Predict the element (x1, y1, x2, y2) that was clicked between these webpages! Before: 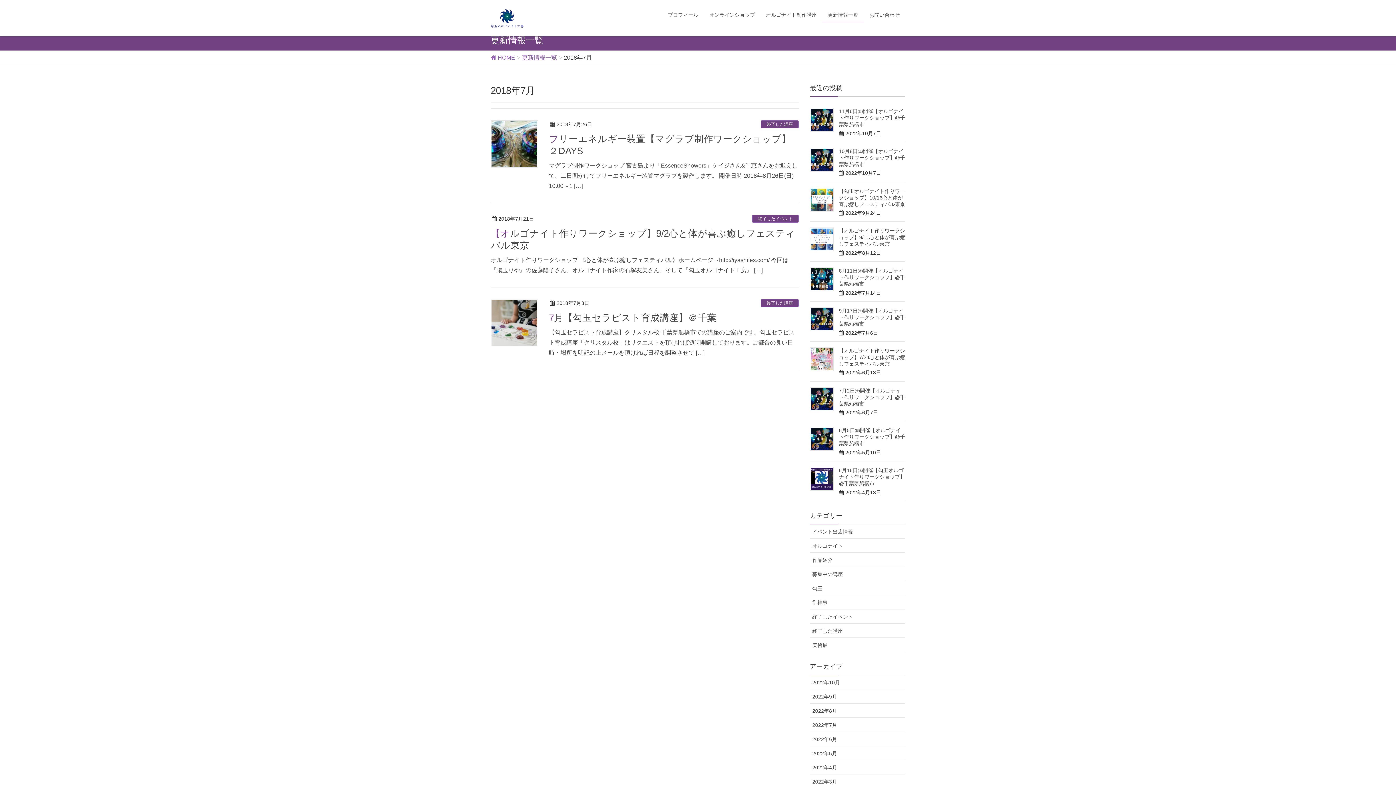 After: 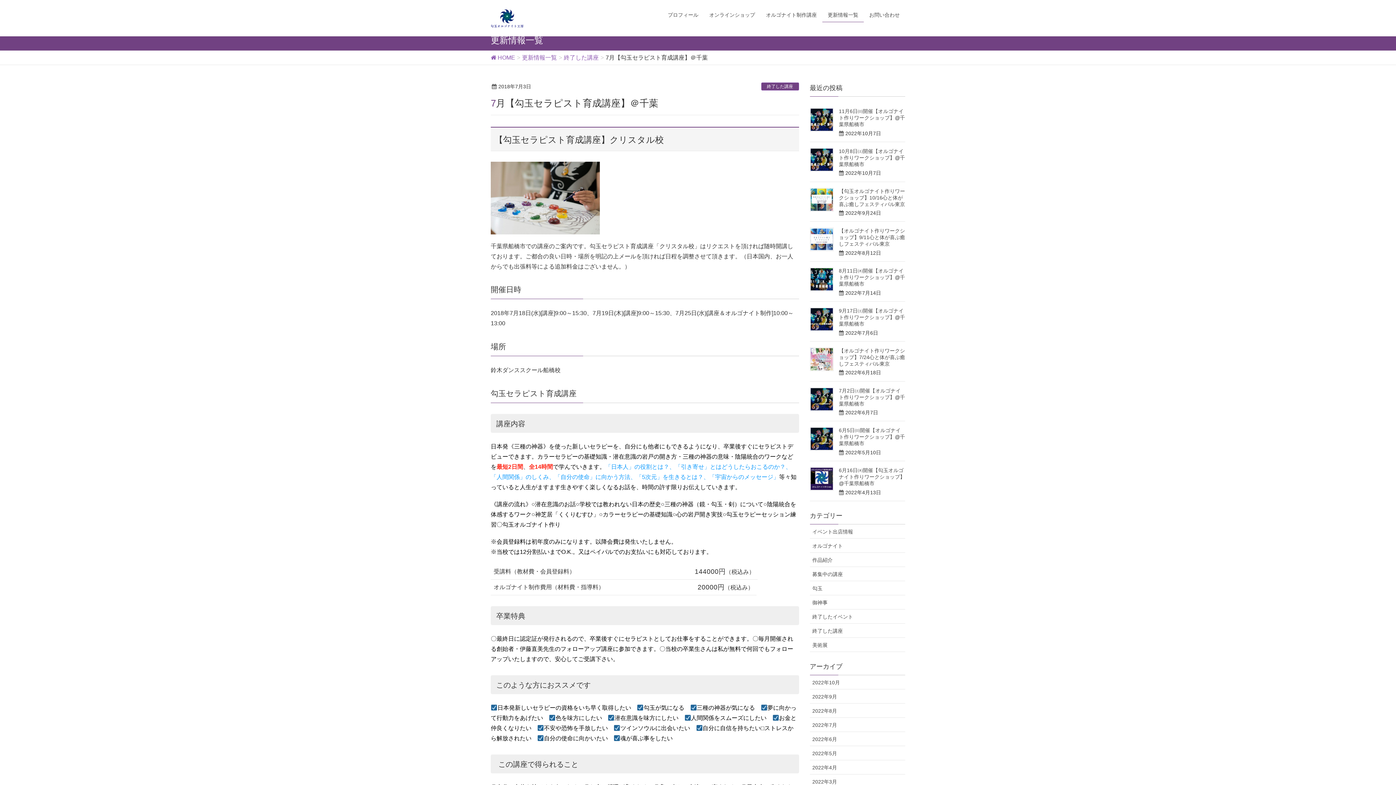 Action: bbox: (549, 312, 716, 322) label: 7月【勾玉セラピスト育成講座】＠千葉